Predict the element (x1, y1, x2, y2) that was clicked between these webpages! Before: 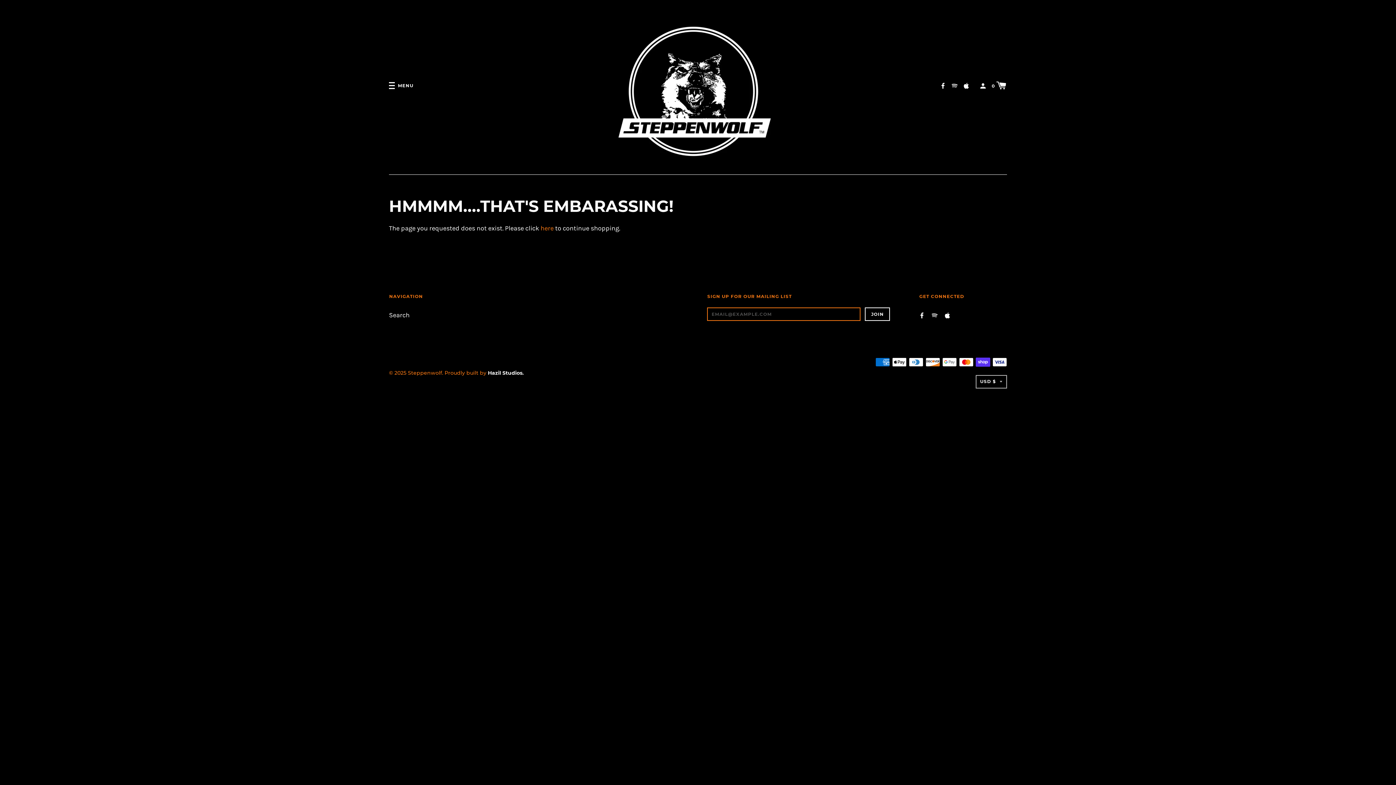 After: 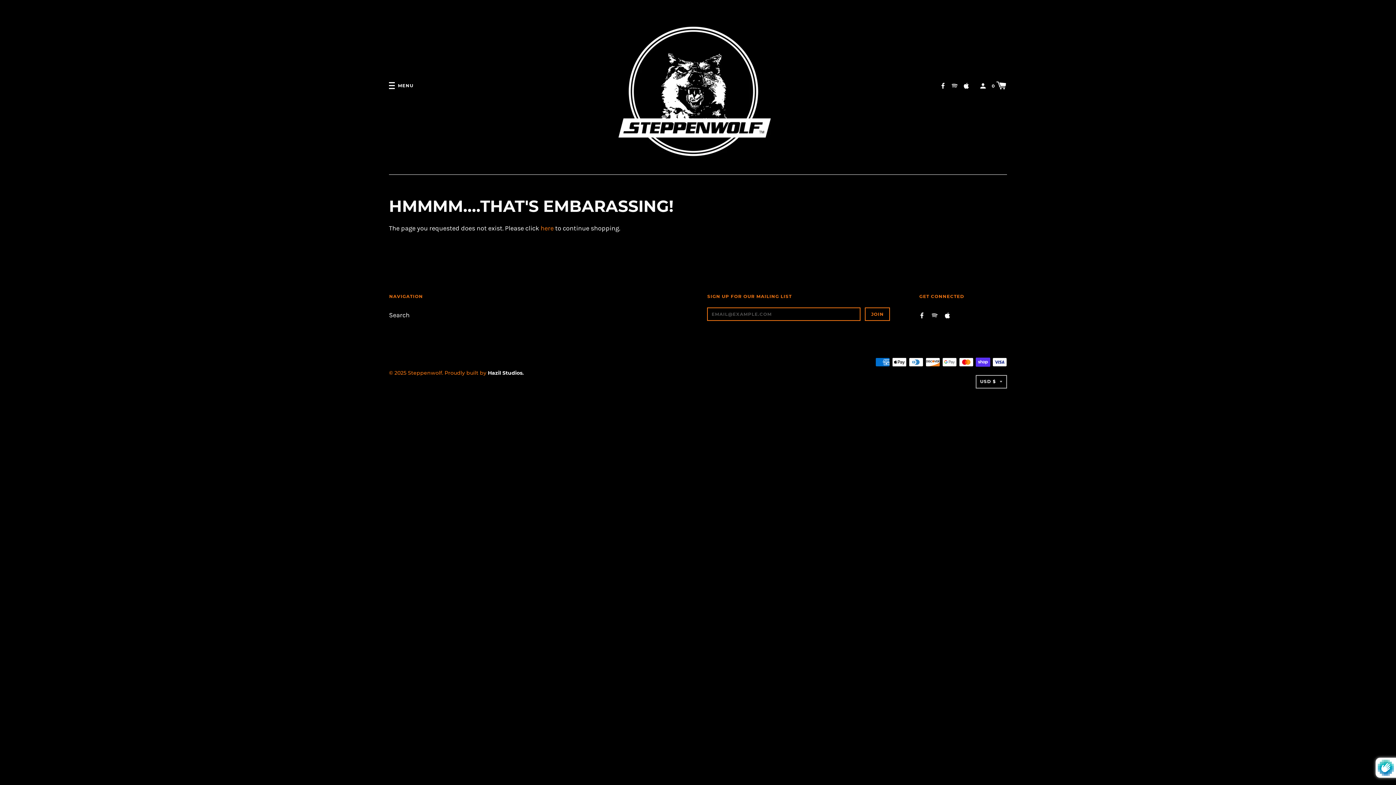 Action: label: JOIN bbox: (865, 307, 890, 321)